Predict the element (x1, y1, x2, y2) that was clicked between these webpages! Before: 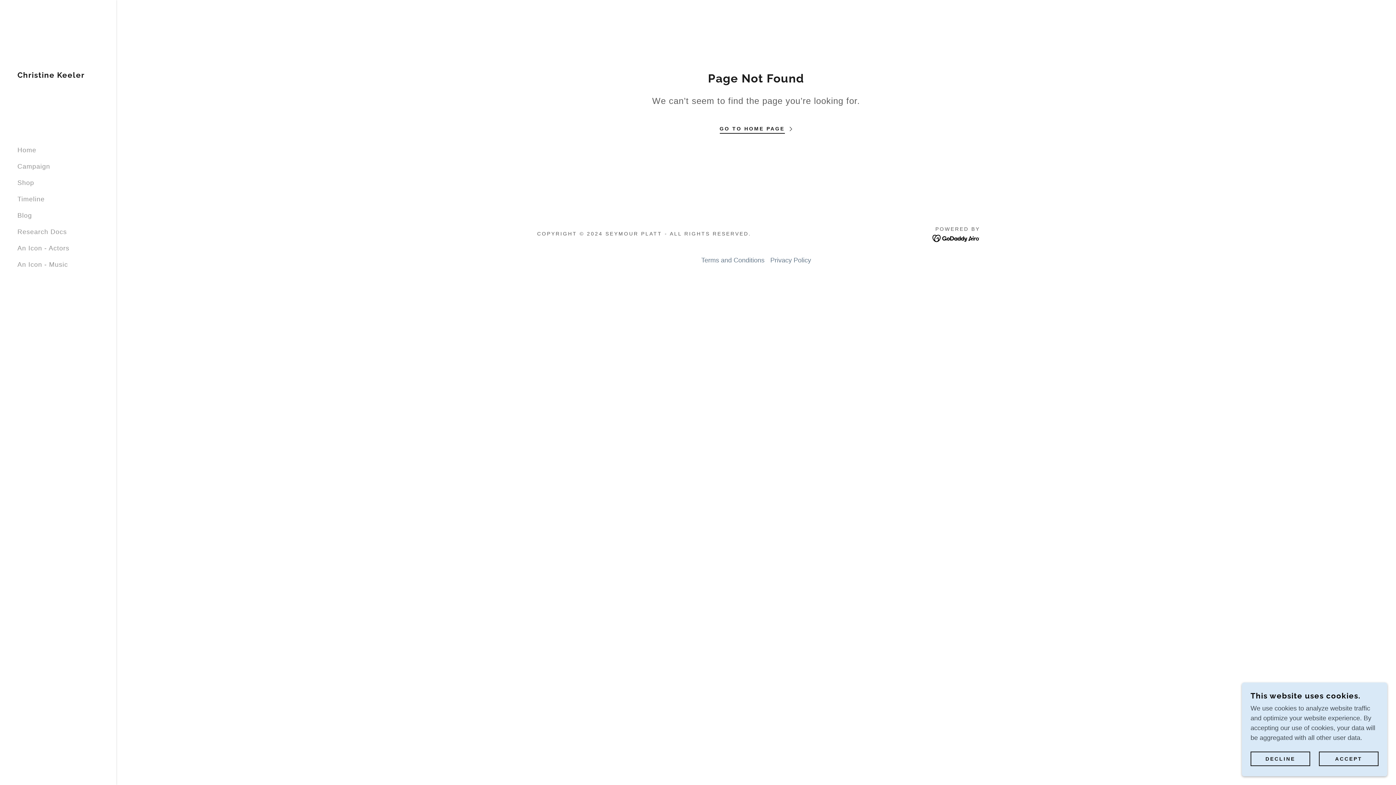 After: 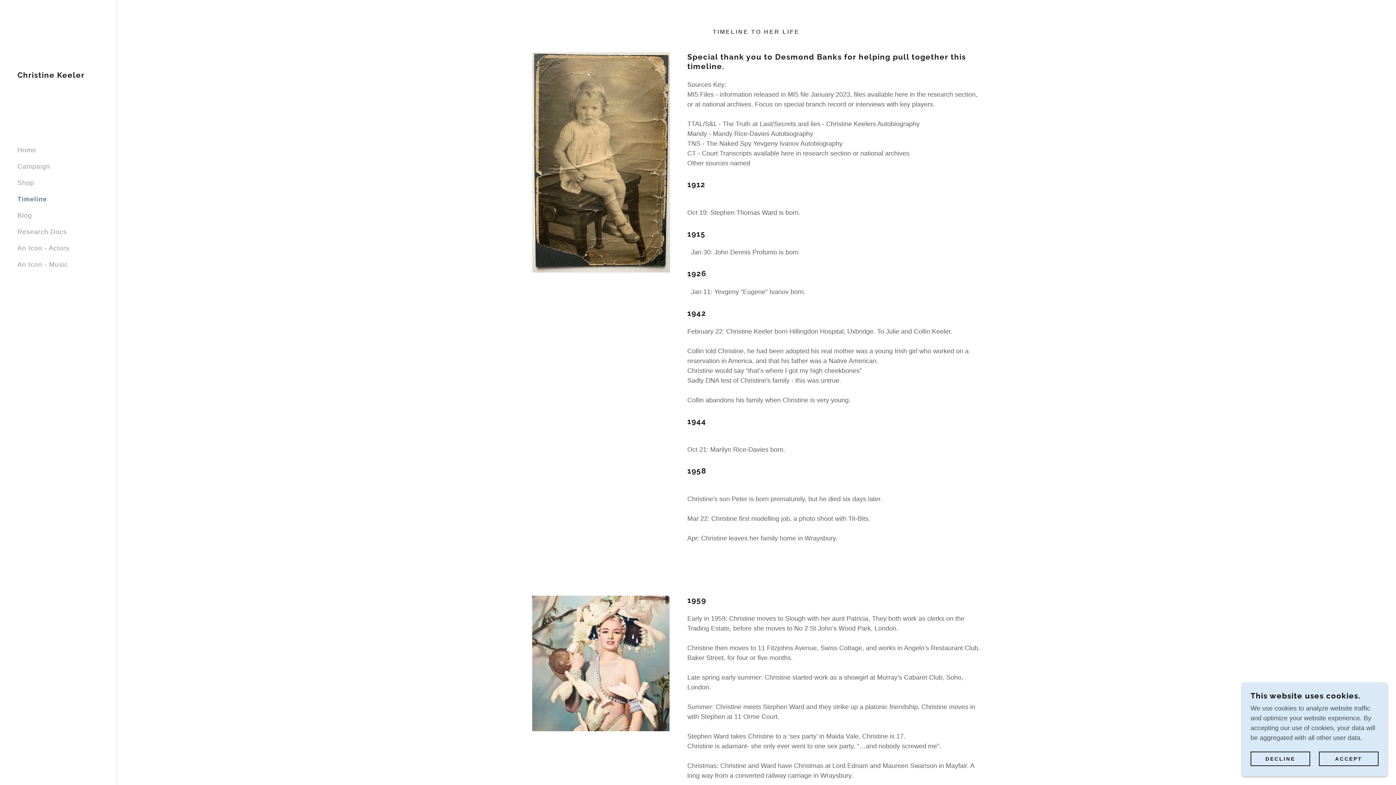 Action: label: Timeline bbox: (17, 195, 44, 202)